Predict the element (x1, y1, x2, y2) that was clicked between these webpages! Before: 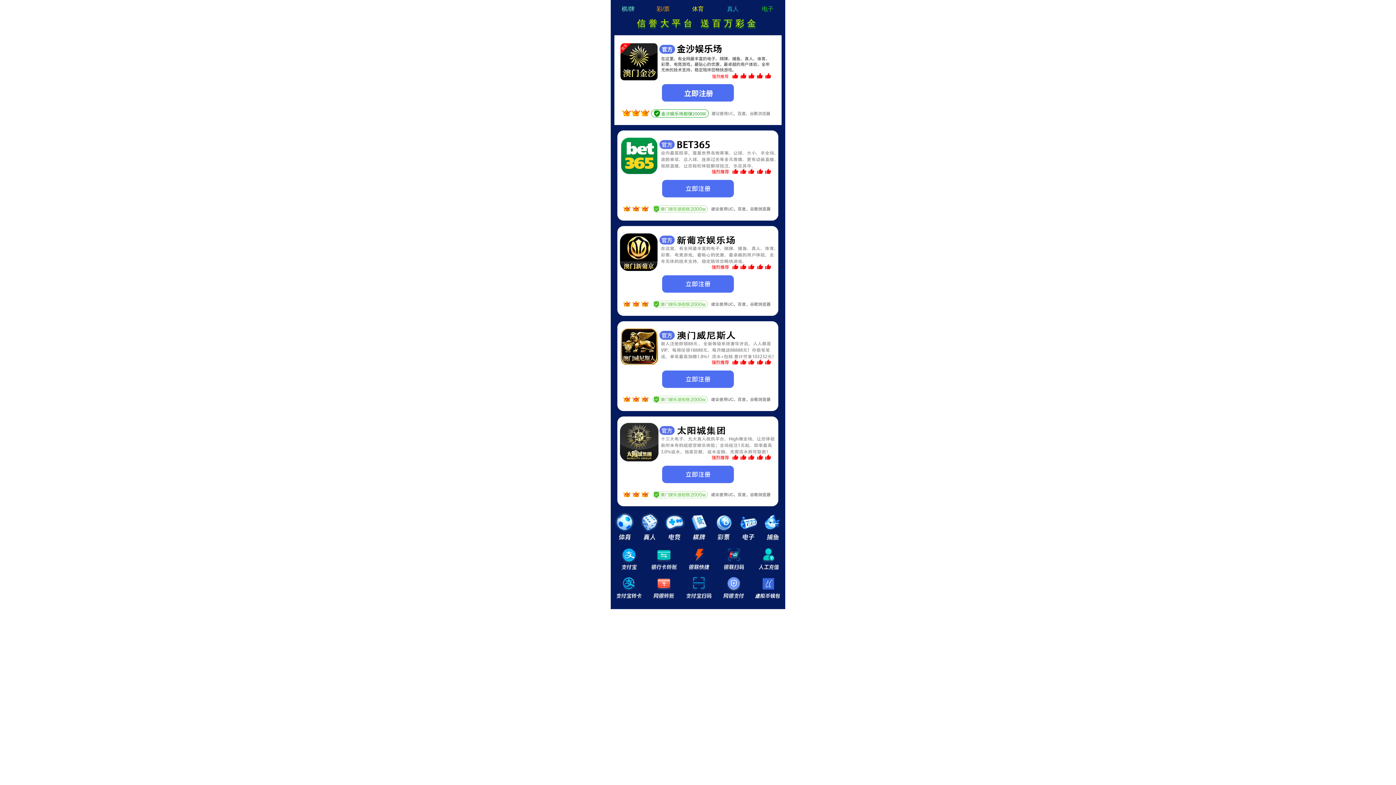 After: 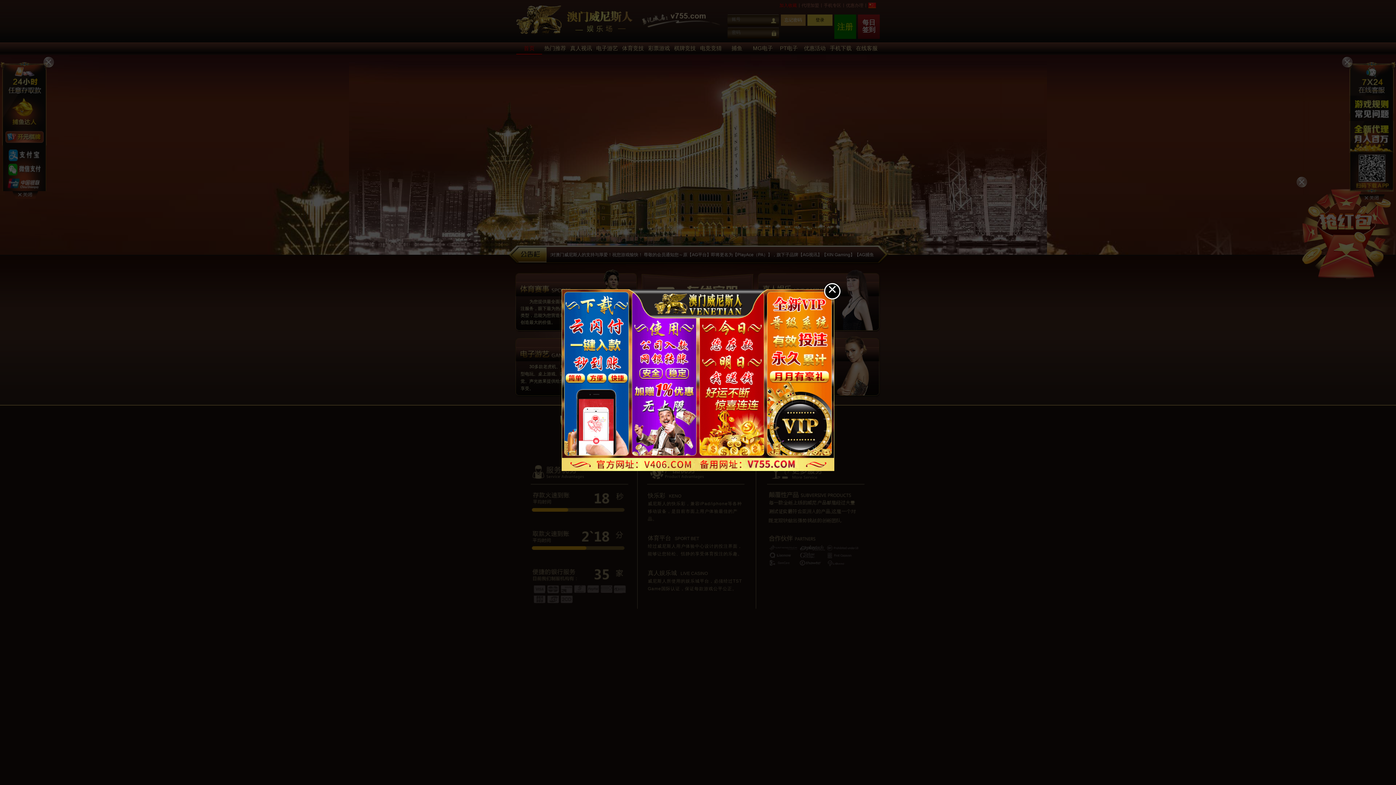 Action: bbox: (727, 5, 738, 12) label: 真人